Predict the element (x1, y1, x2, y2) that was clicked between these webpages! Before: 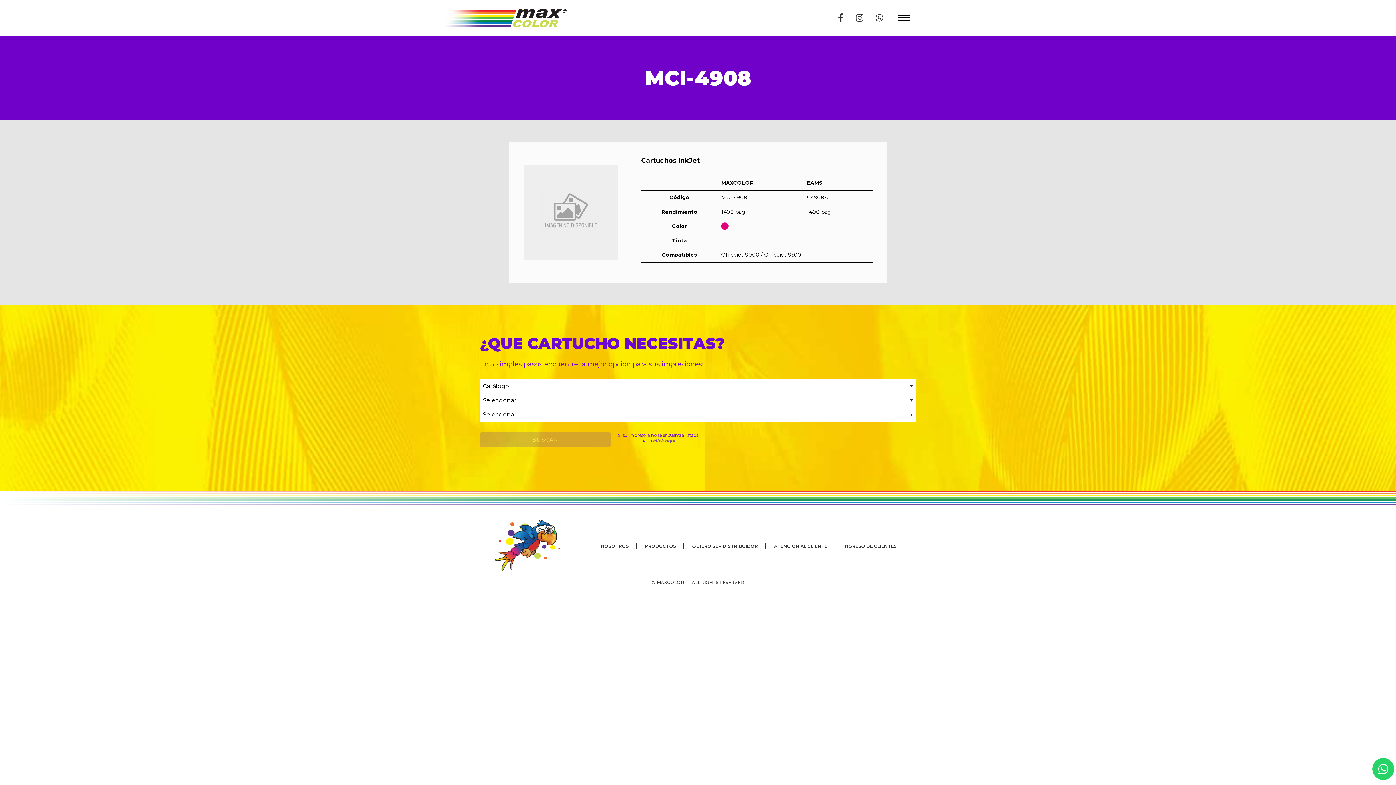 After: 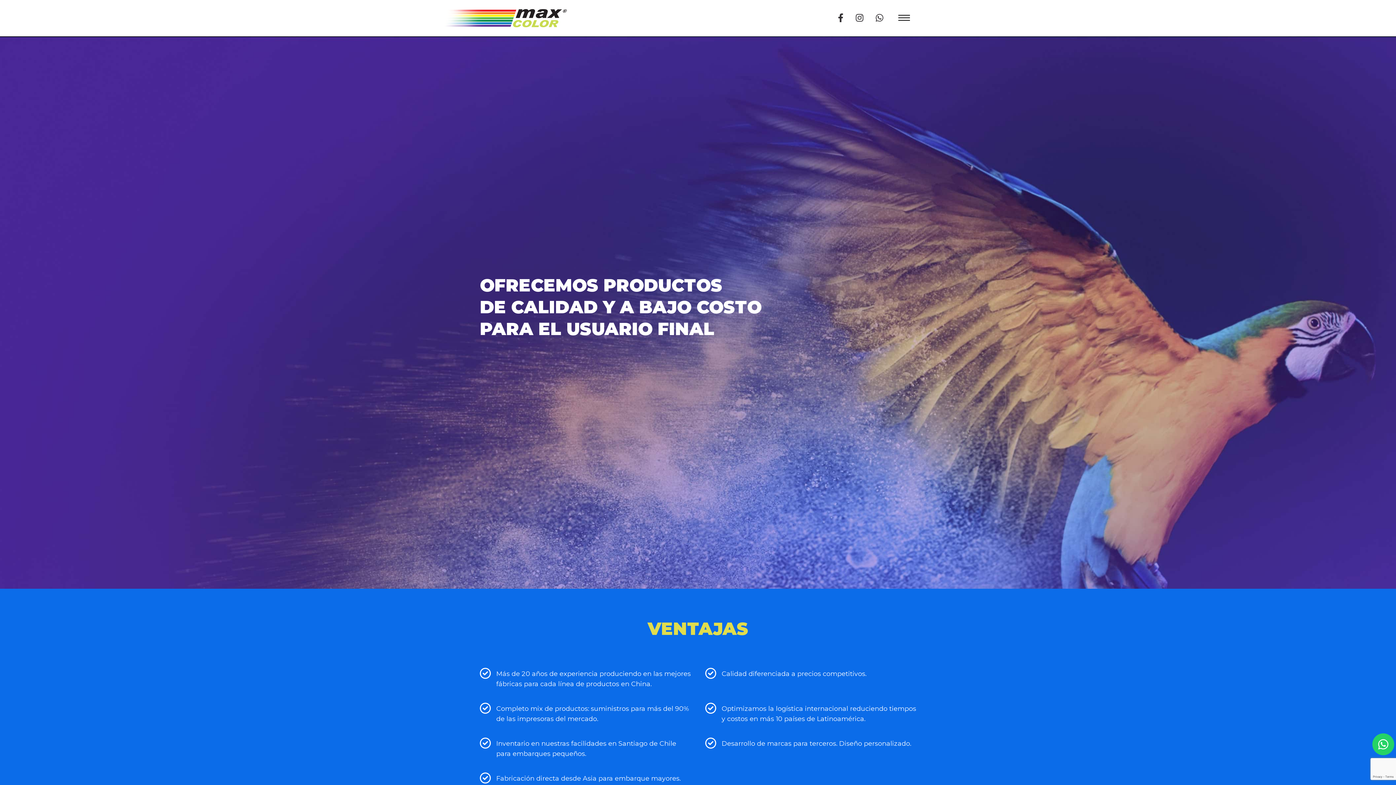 Action: bbox: (685, 542, 765, 549) label: QUIERO SER DISTRIBUIDOR